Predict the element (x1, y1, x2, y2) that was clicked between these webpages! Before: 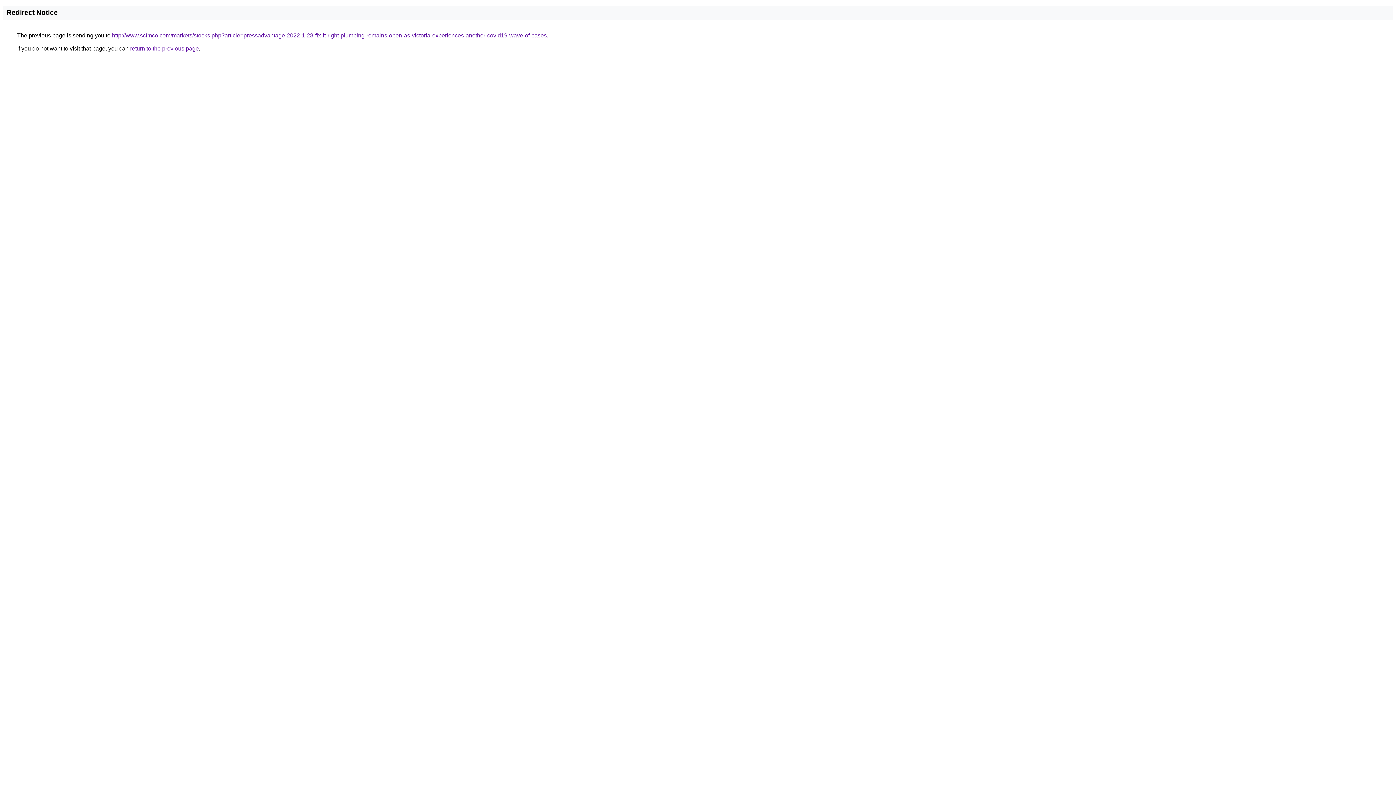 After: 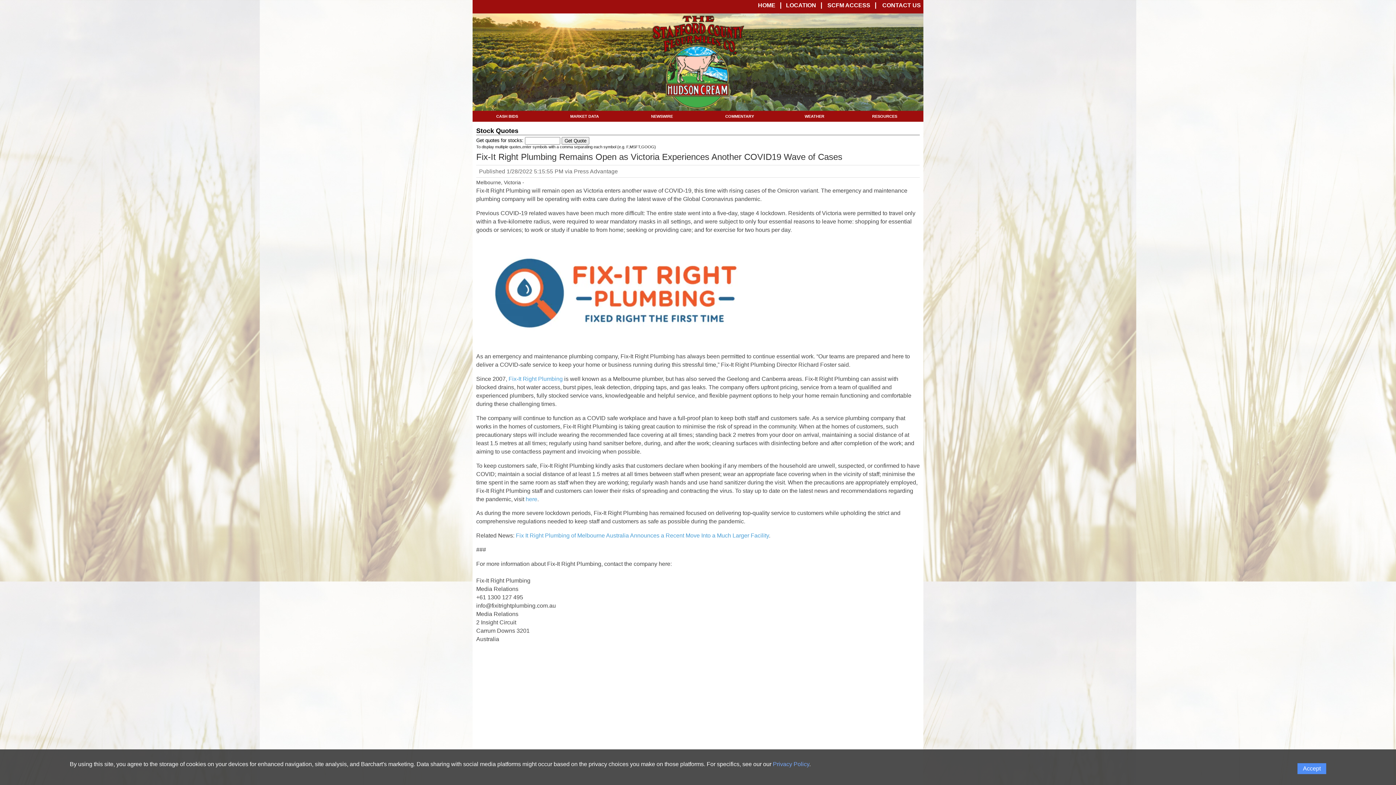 Action: label: http://www.scfmco.com/markets/stocks.php?article=pressadvantage-2022-1-28-fix-it-right-plumbing-remains-open-as-victoria-experiences-another-covid19-wave-of-cases bbox: (112, 32, 546, 38)